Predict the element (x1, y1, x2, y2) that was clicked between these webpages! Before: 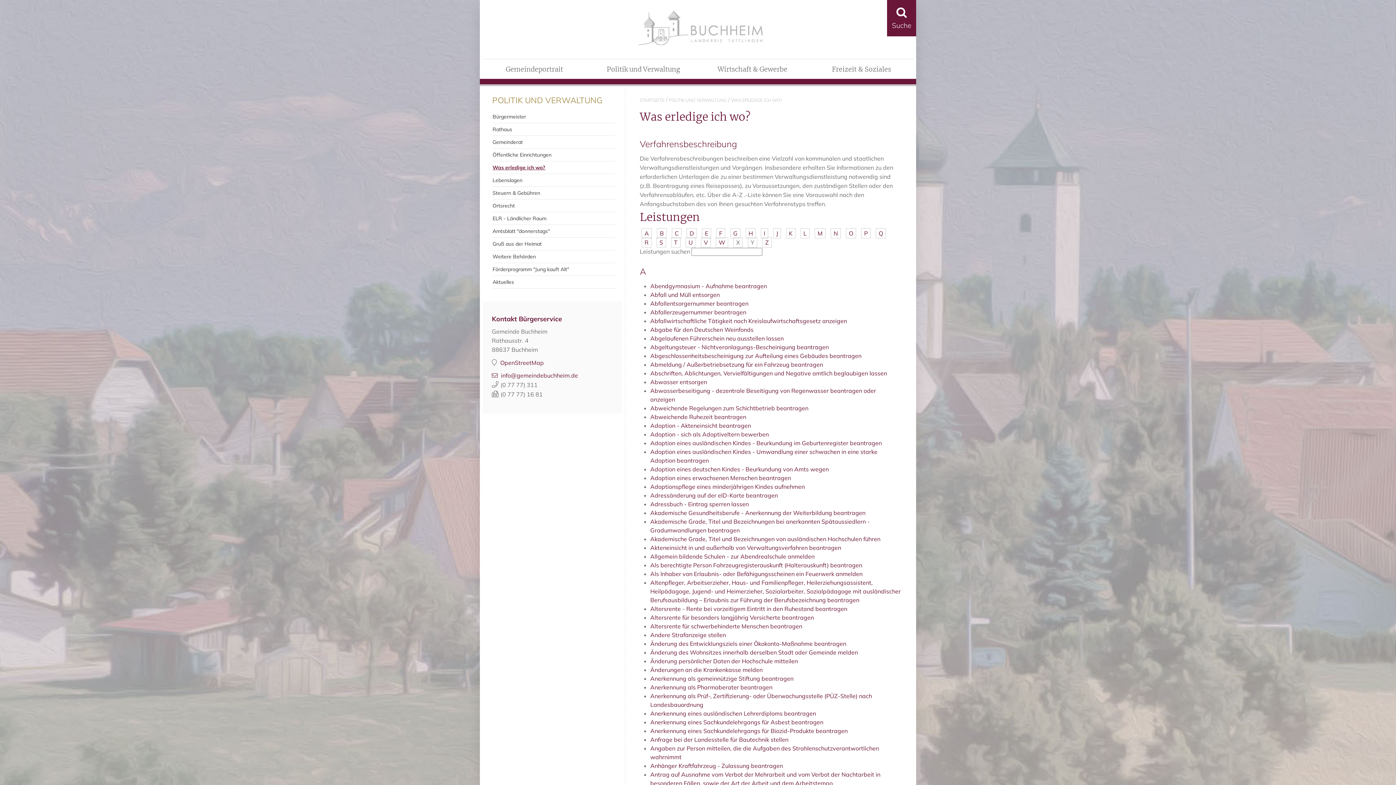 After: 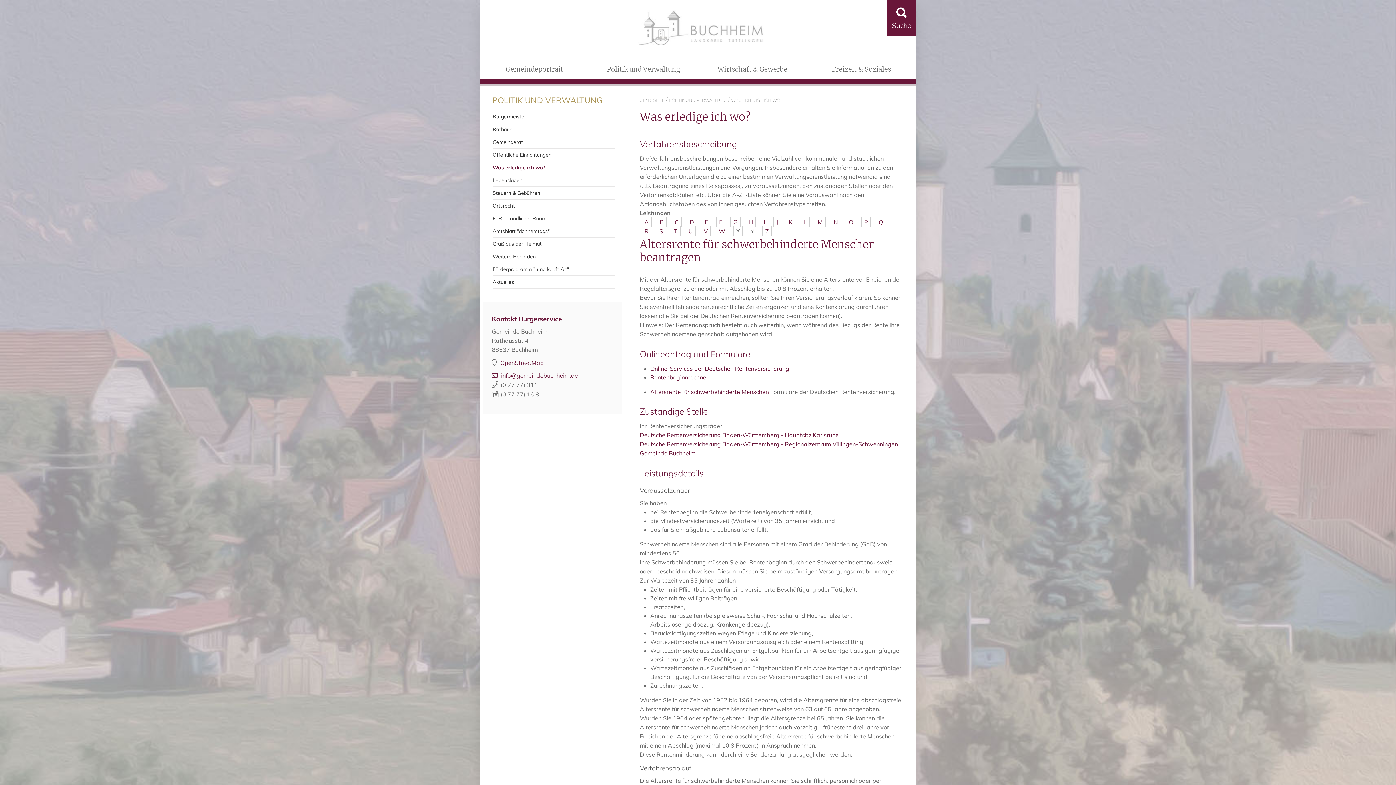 Action: label: Altersrente für schwerbehinderte Menschen beantragen bbox: (650, 622, 802, 630)